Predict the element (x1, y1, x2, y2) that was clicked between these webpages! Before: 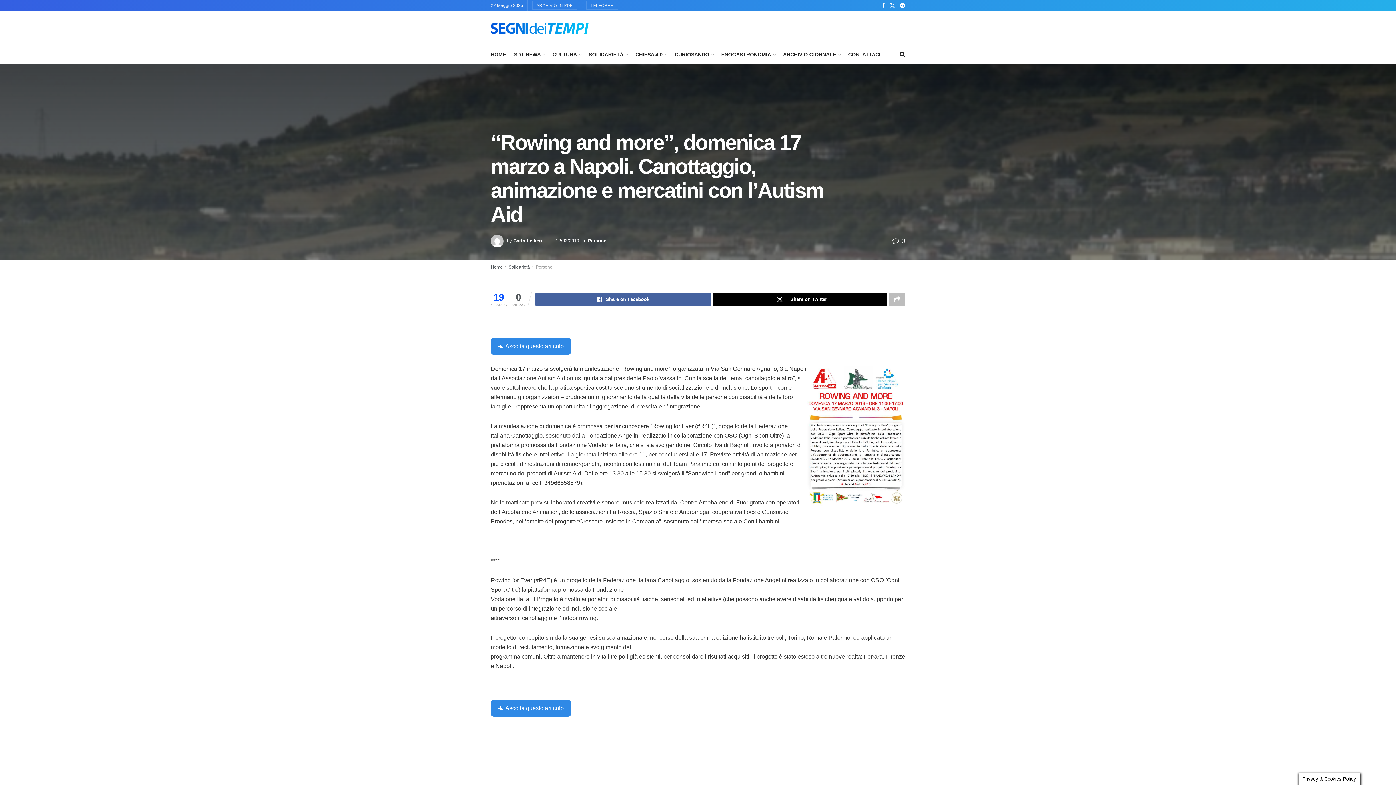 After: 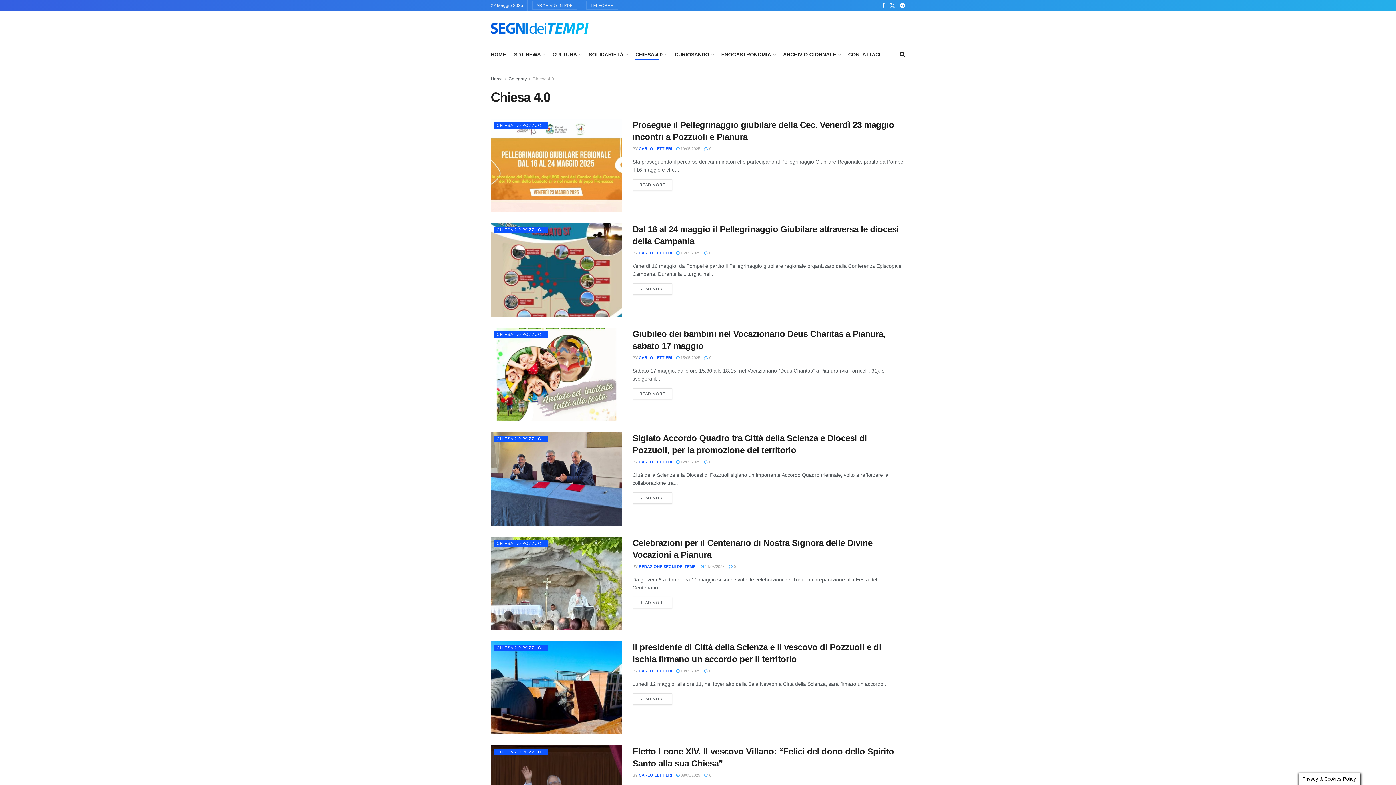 Action: bbox: (635, 49, 666, 59) label: CHIESA 4.0